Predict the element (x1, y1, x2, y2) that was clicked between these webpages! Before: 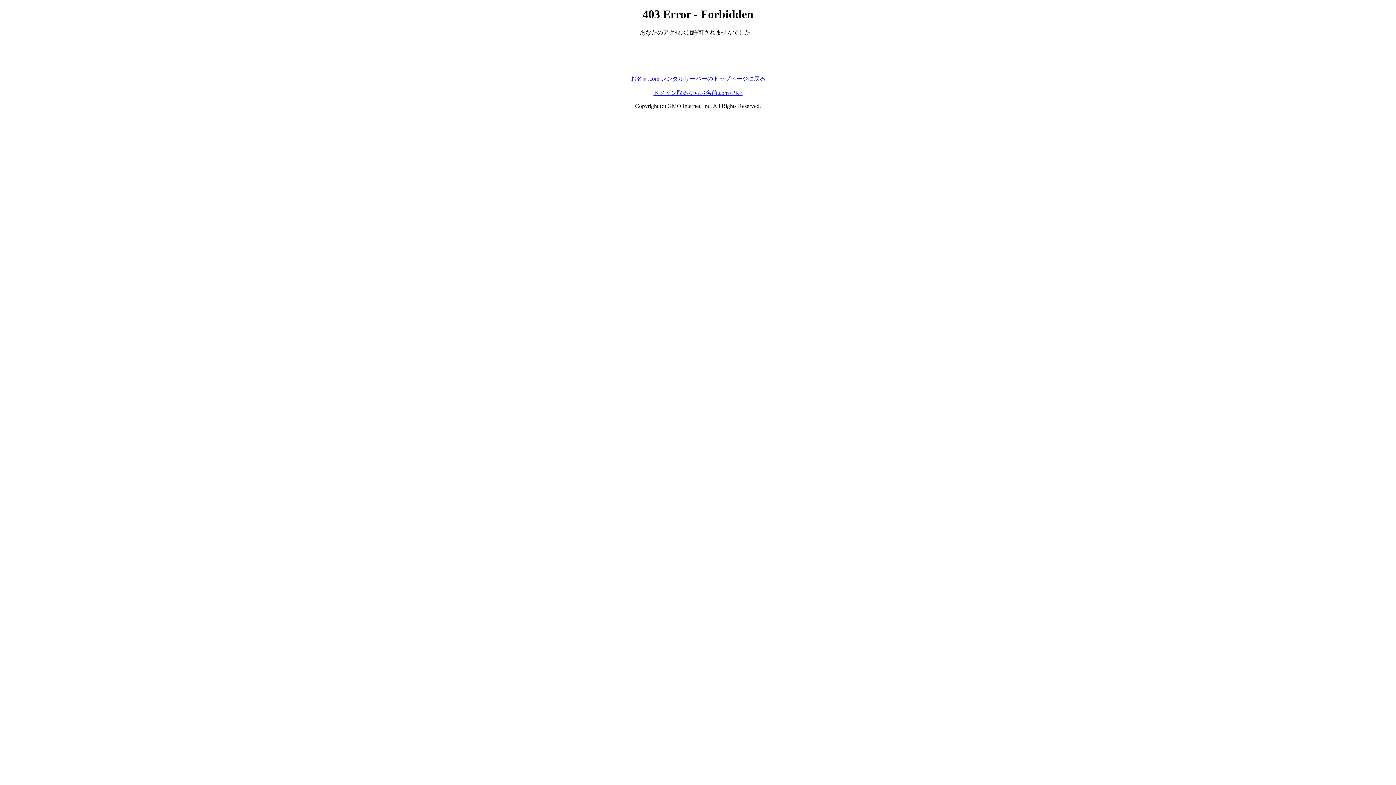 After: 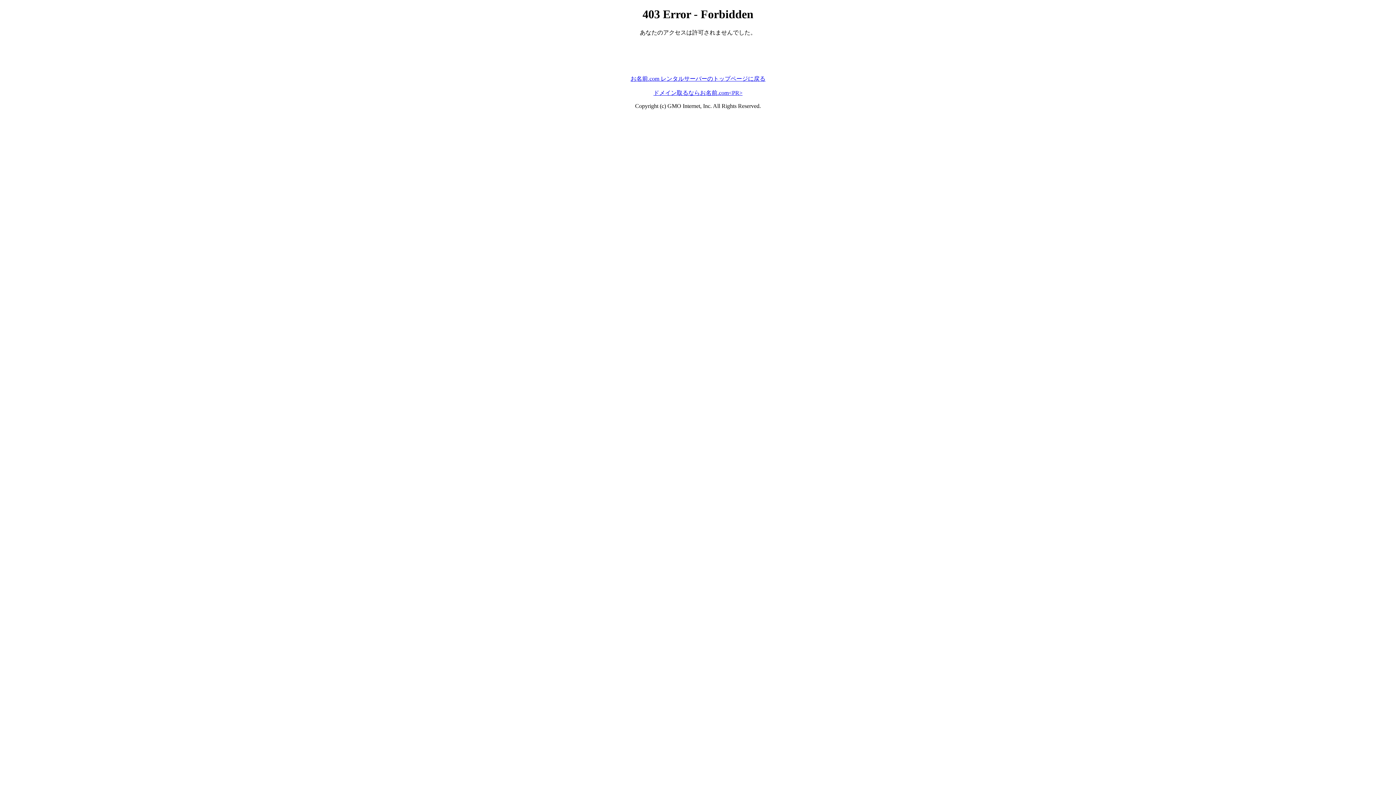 Action: bbox: (630, 75, 765, 81) label: お名前.com レンタルサーバーのトップページに戻る